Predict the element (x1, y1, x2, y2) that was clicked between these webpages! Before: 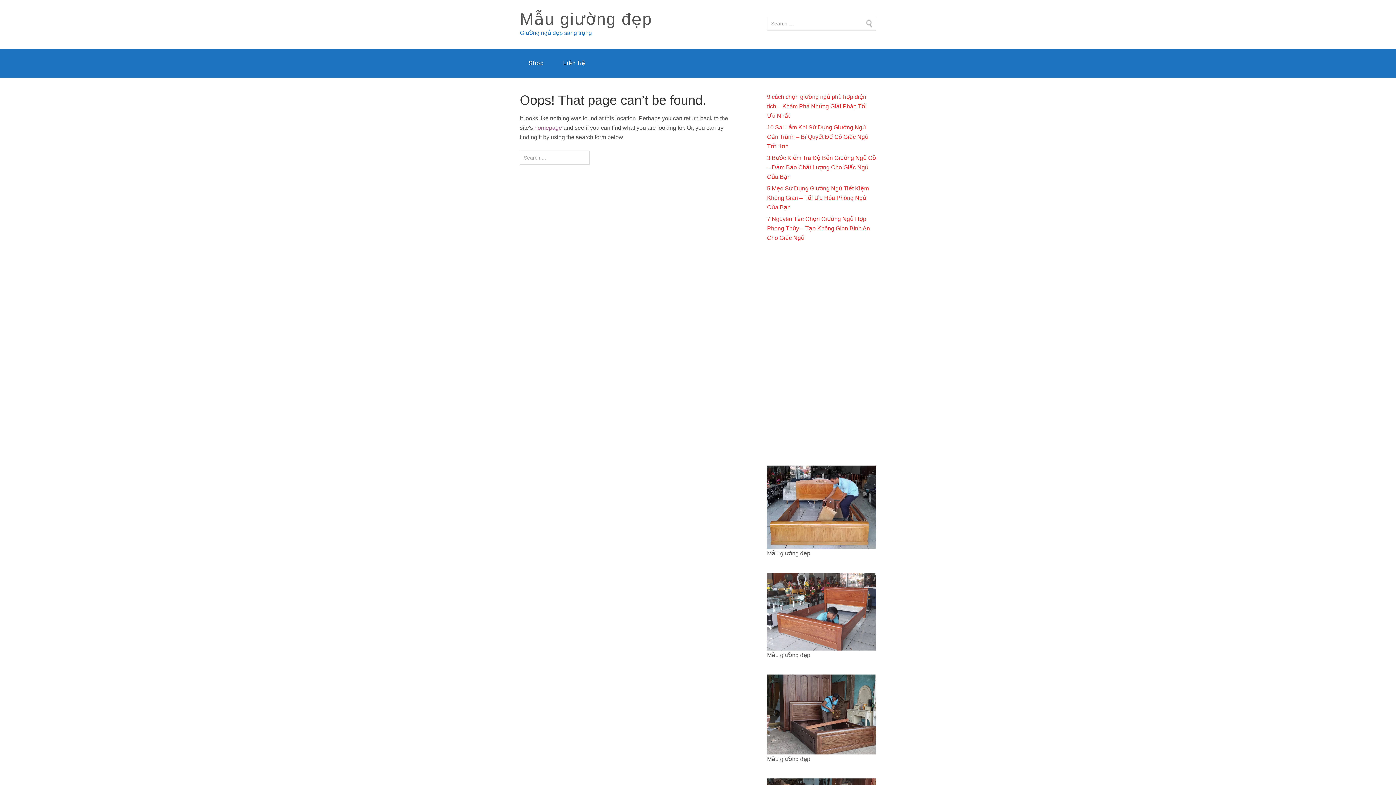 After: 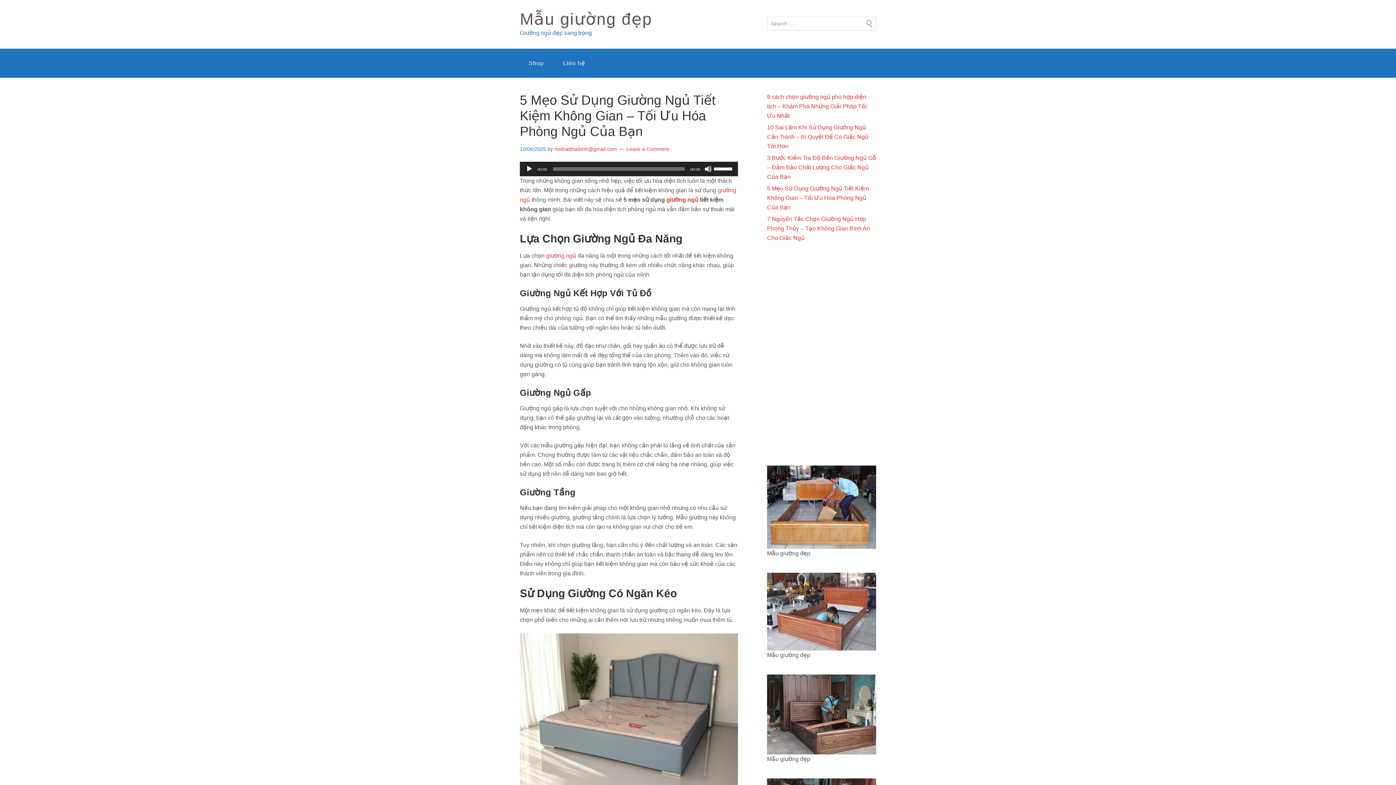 Action: label: 5 Mẹo Sử Dụng Giường Ngủ Tiết Kiệm Không Gian – Tối Ưu Hóa Phòng Ngủ Của Bạn bbox: (767, 185, 869, 210)